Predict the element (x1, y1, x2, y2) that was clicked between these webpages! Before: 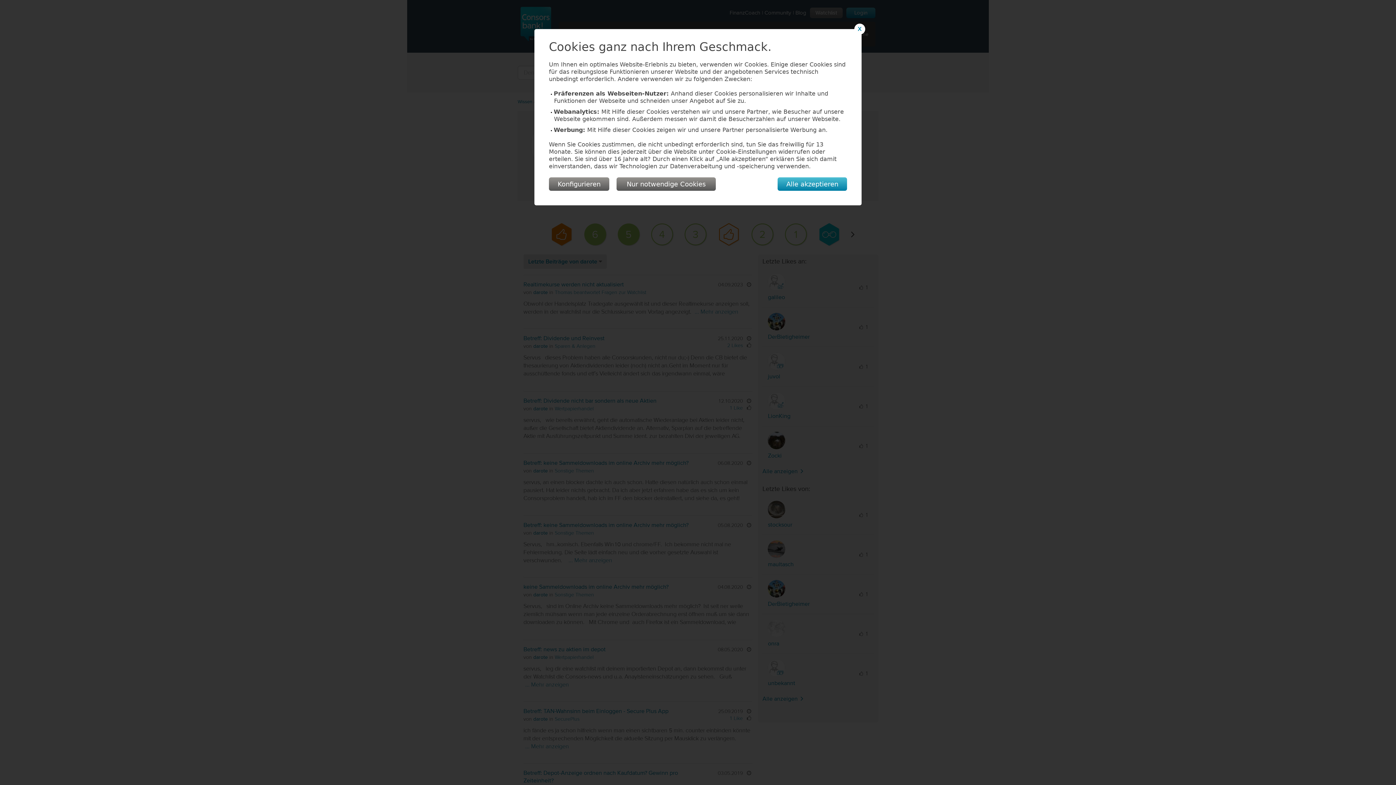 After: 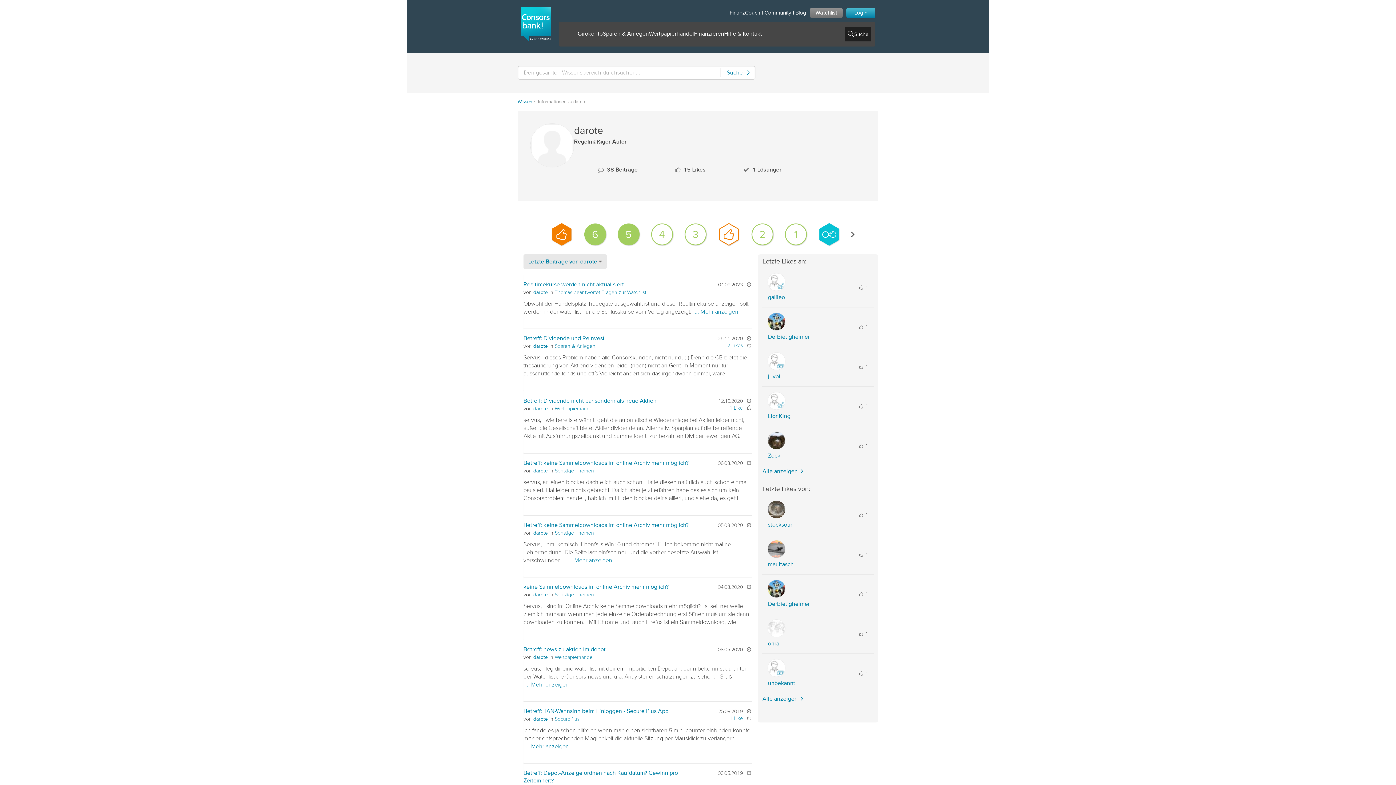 Action: bbox: (854, 23, 865, 34) label: X